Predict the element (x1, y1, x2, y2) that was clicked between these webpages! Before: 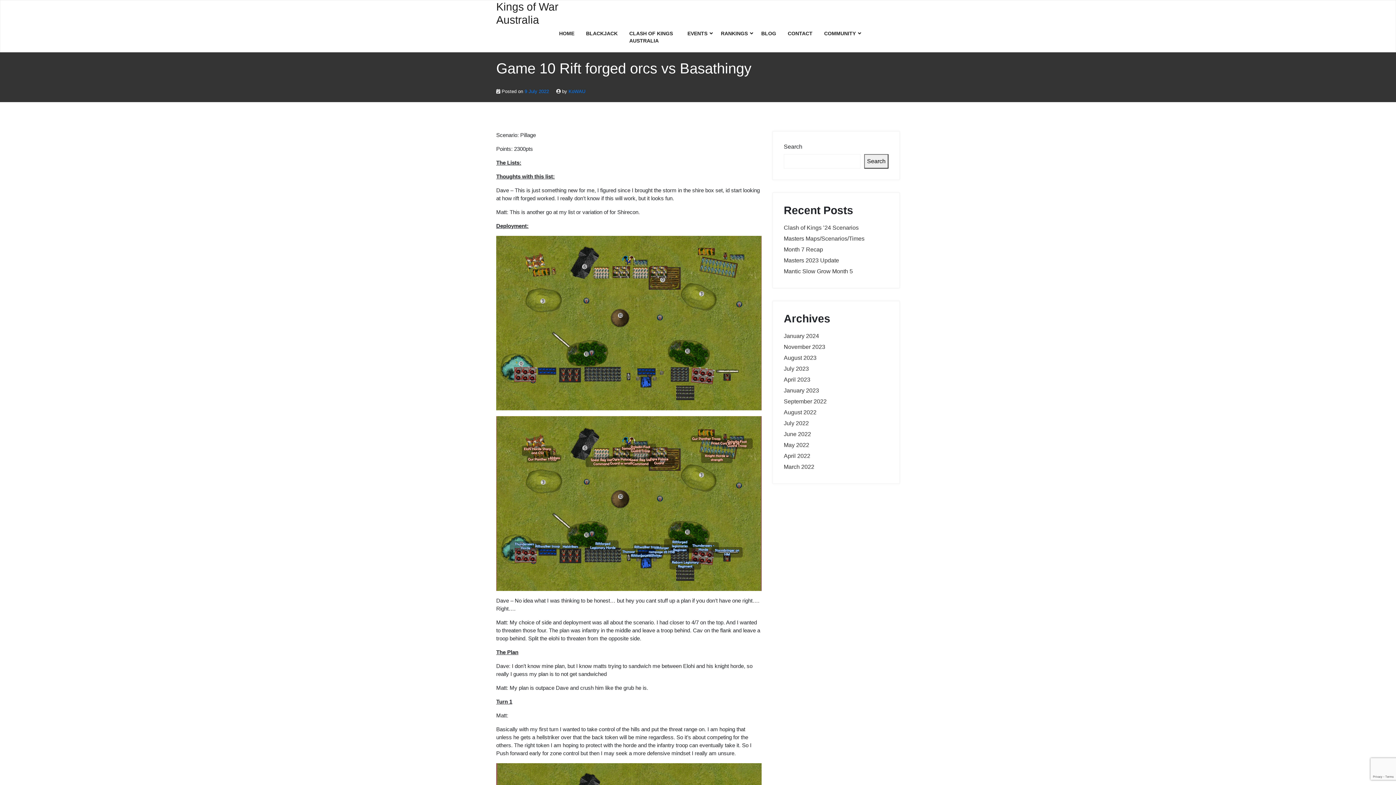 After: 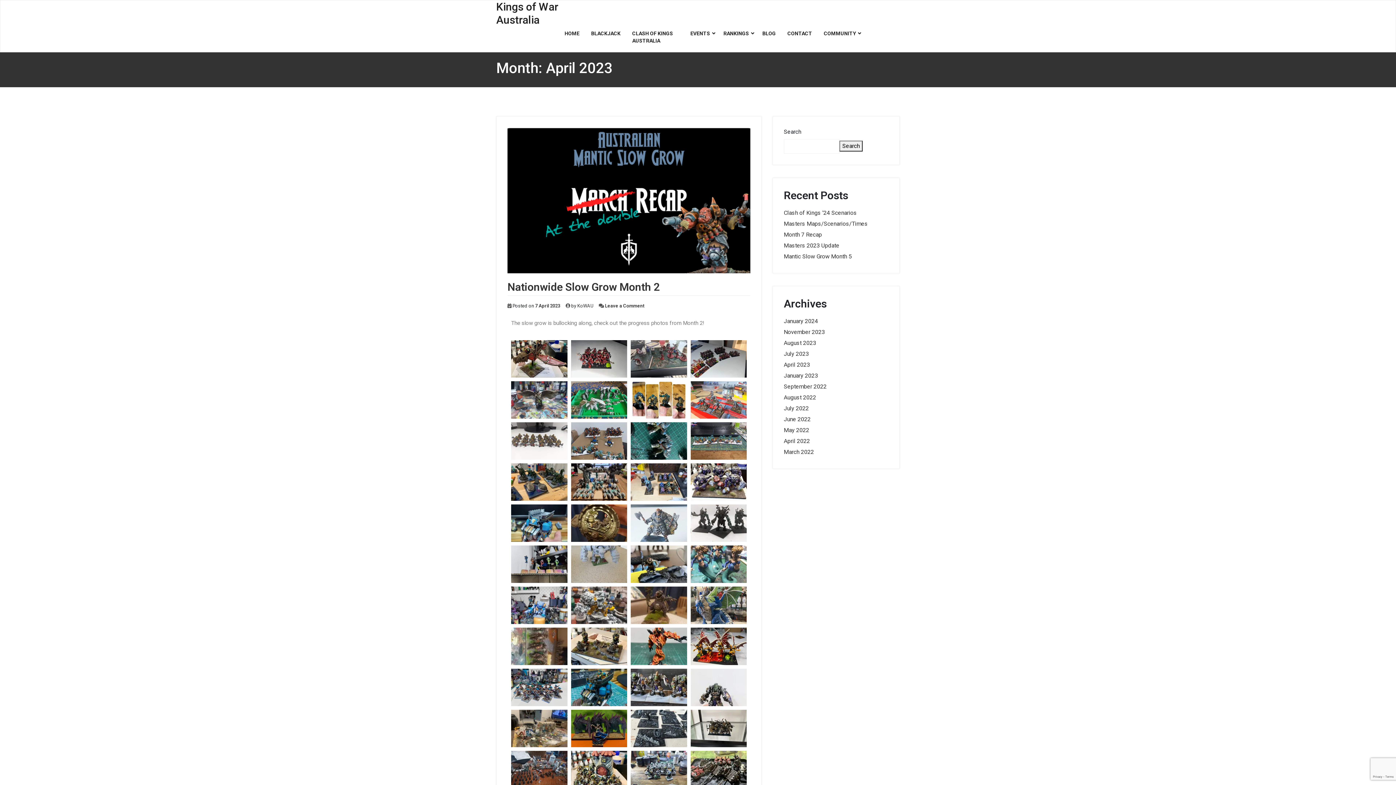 Action: bbox: (784, 376, 810, 382) label: April 2023